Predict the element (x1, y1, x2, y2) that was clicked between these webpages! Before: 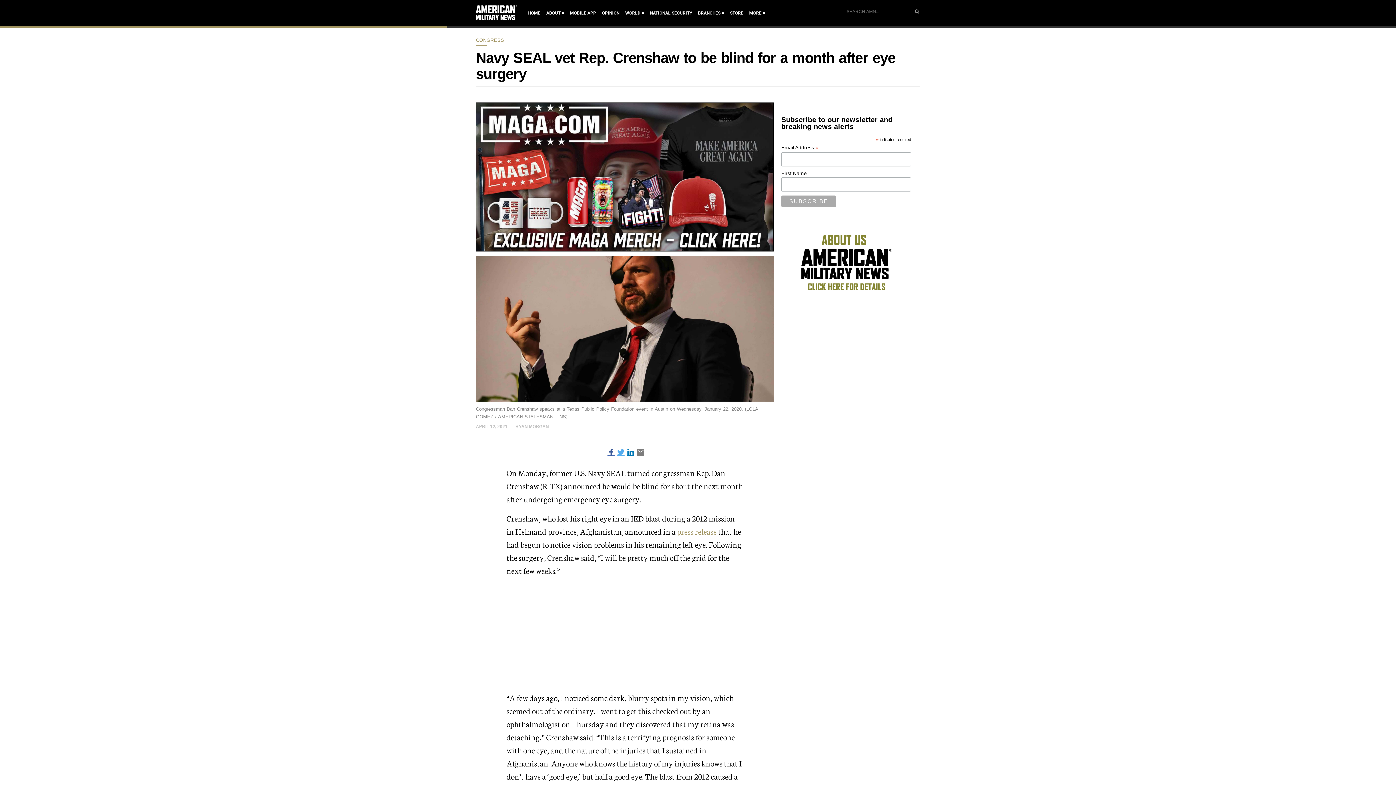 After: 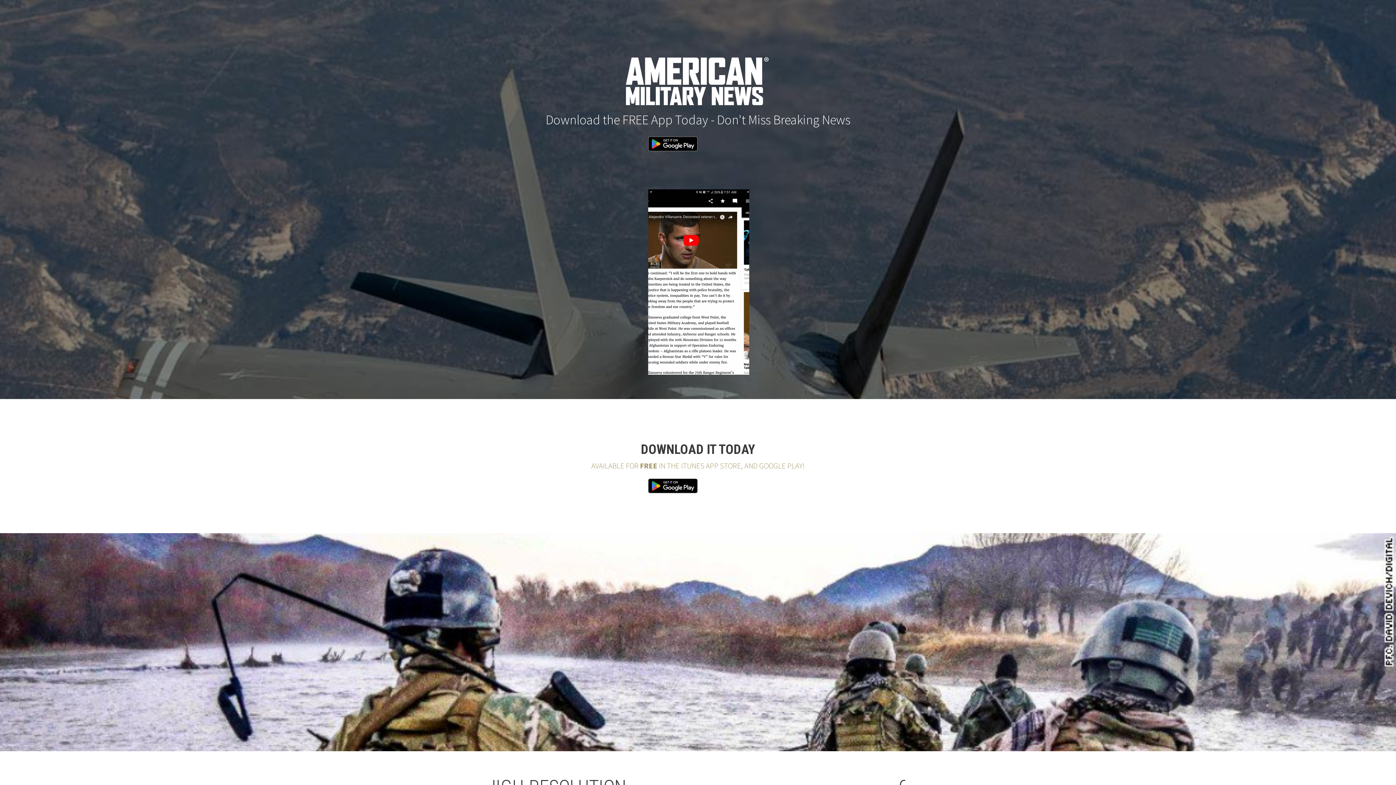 Action: label: MOBILE APP bbox: (570, 9, 596, 17)